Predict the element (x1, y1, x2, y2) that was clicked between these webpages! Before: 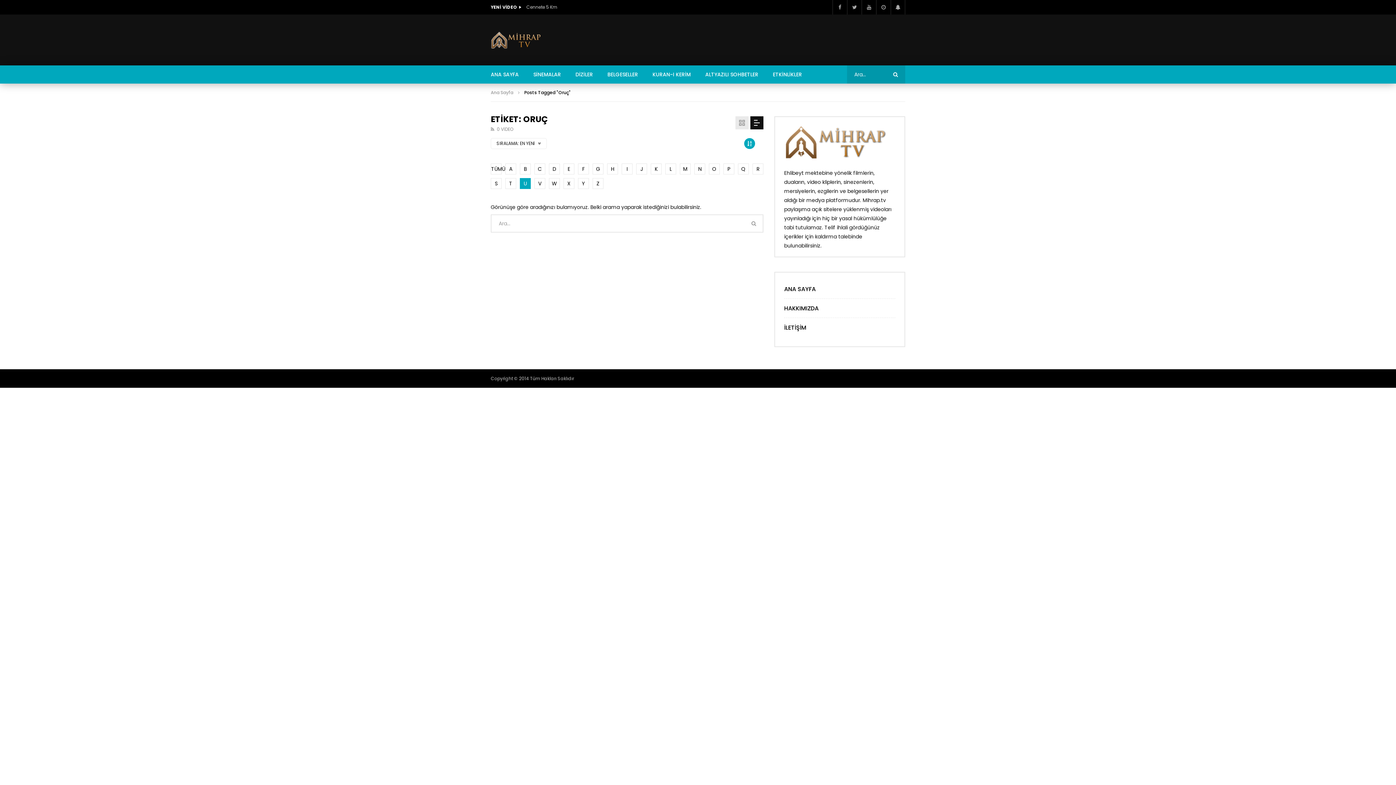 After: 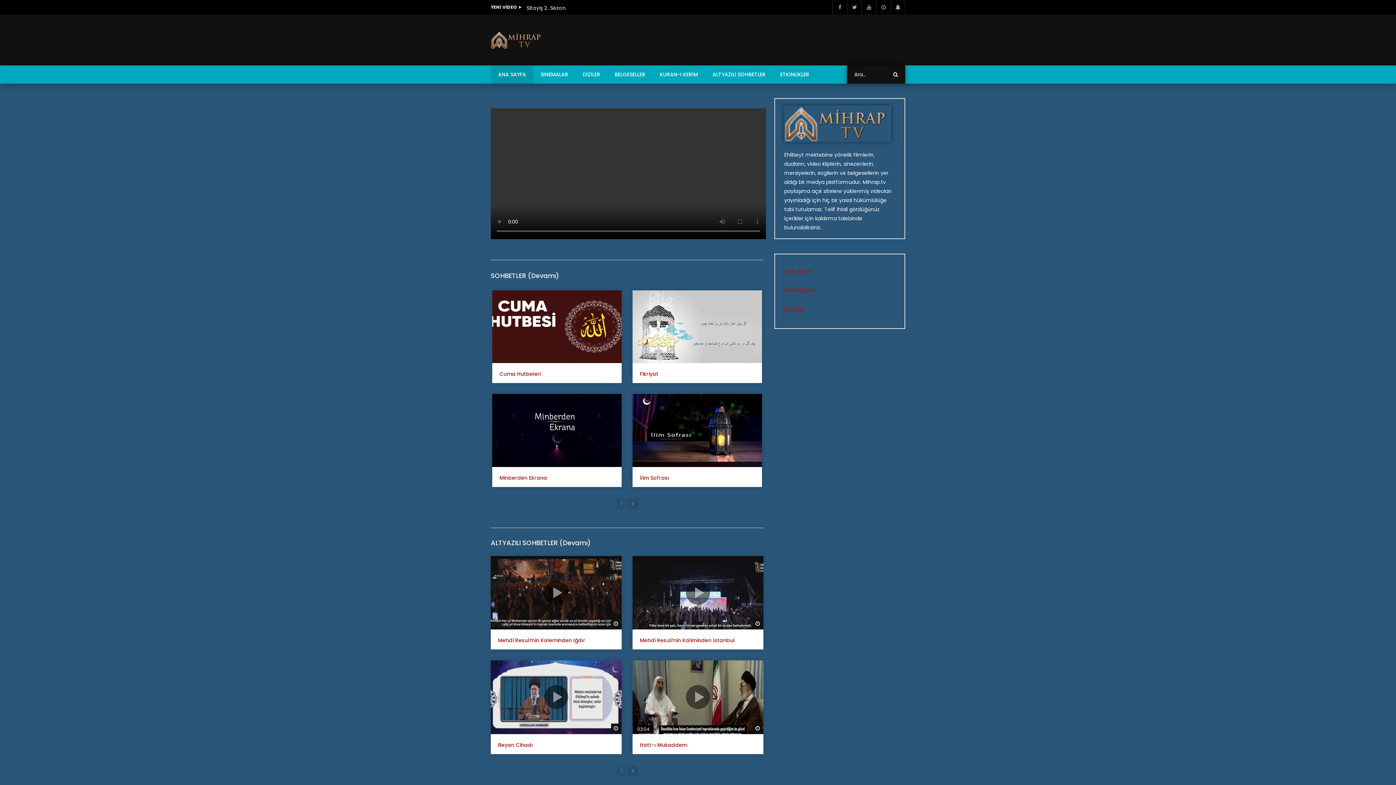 Action: label: ANA SAYFA bbox: (784, 285, 816, 295)